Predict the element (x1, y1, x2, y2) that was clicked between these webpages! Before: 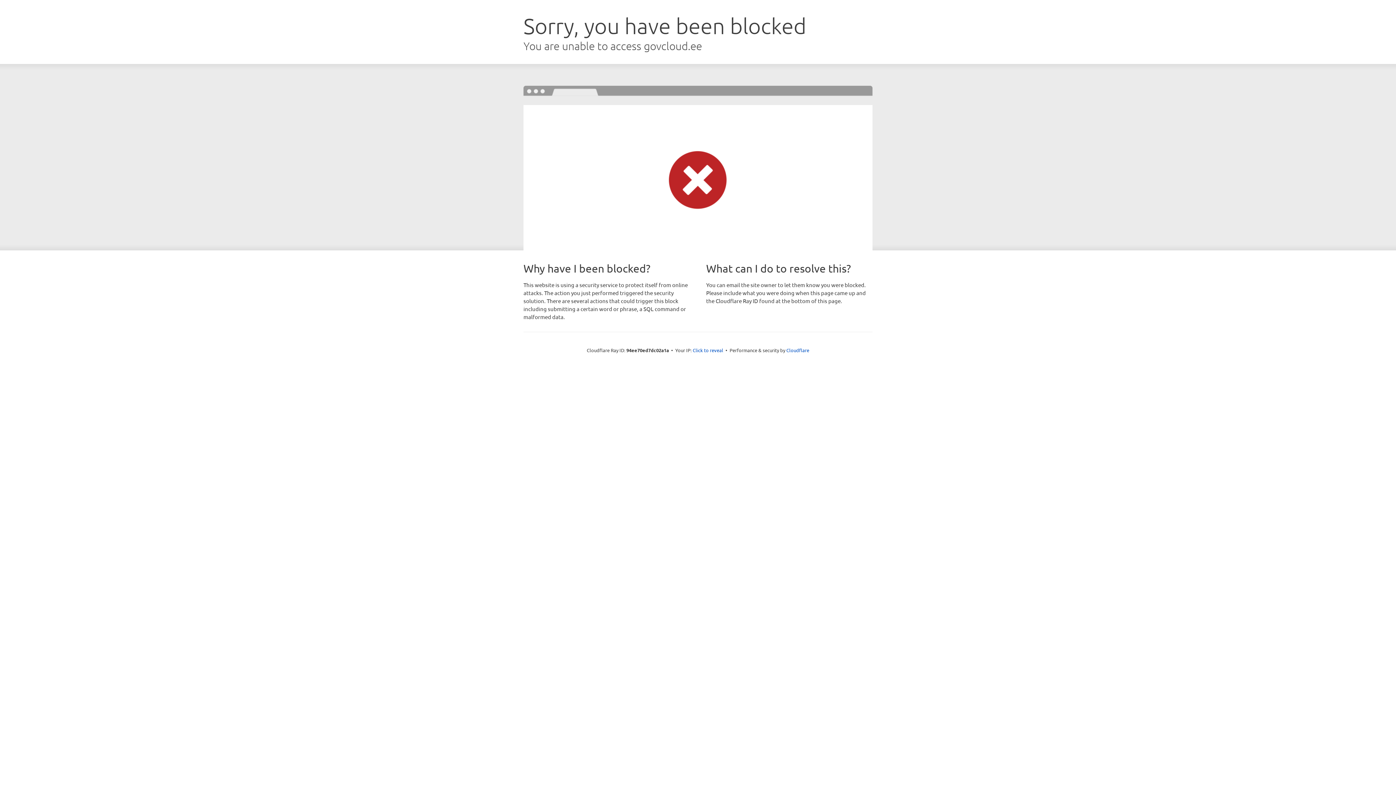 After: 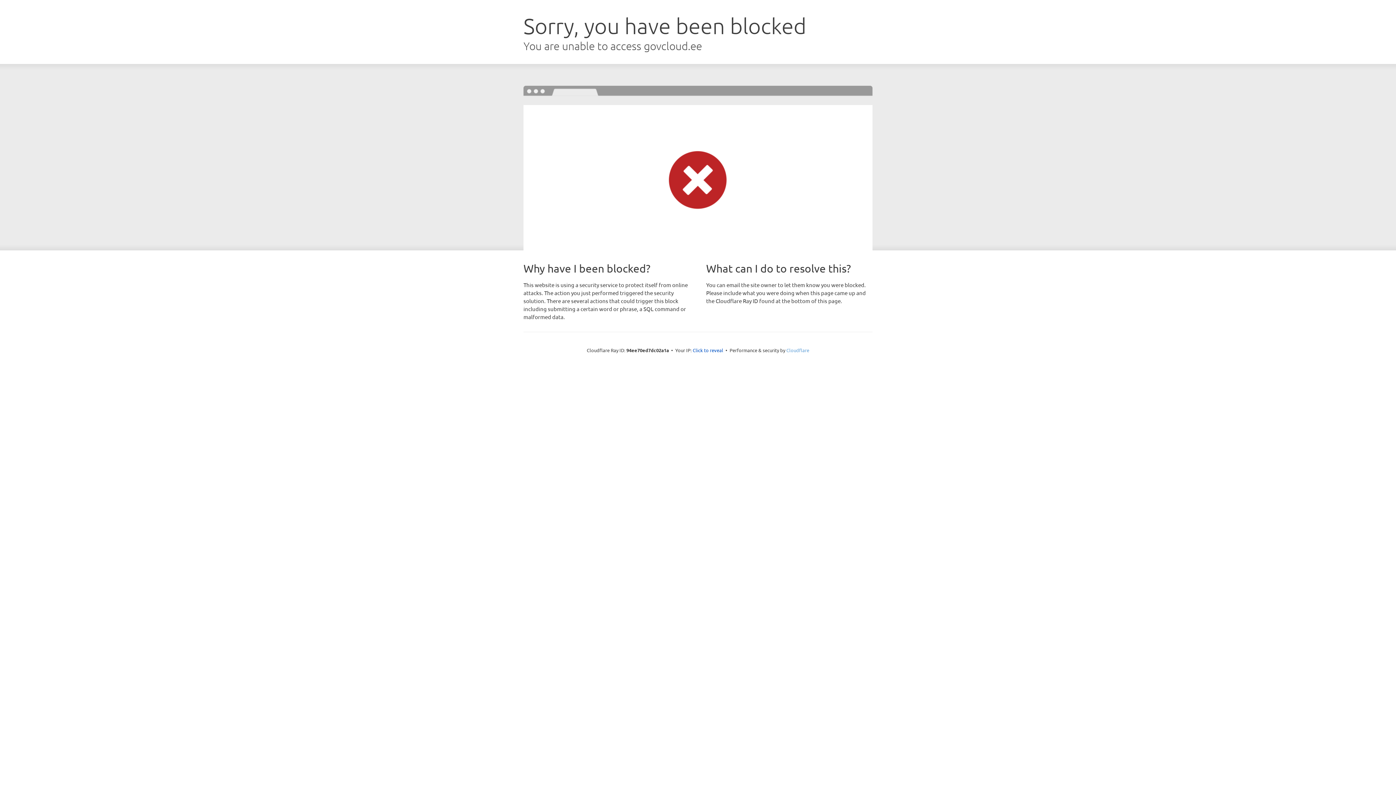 Action: label: Cloudflare bbox: (786, 347, 809, 353)